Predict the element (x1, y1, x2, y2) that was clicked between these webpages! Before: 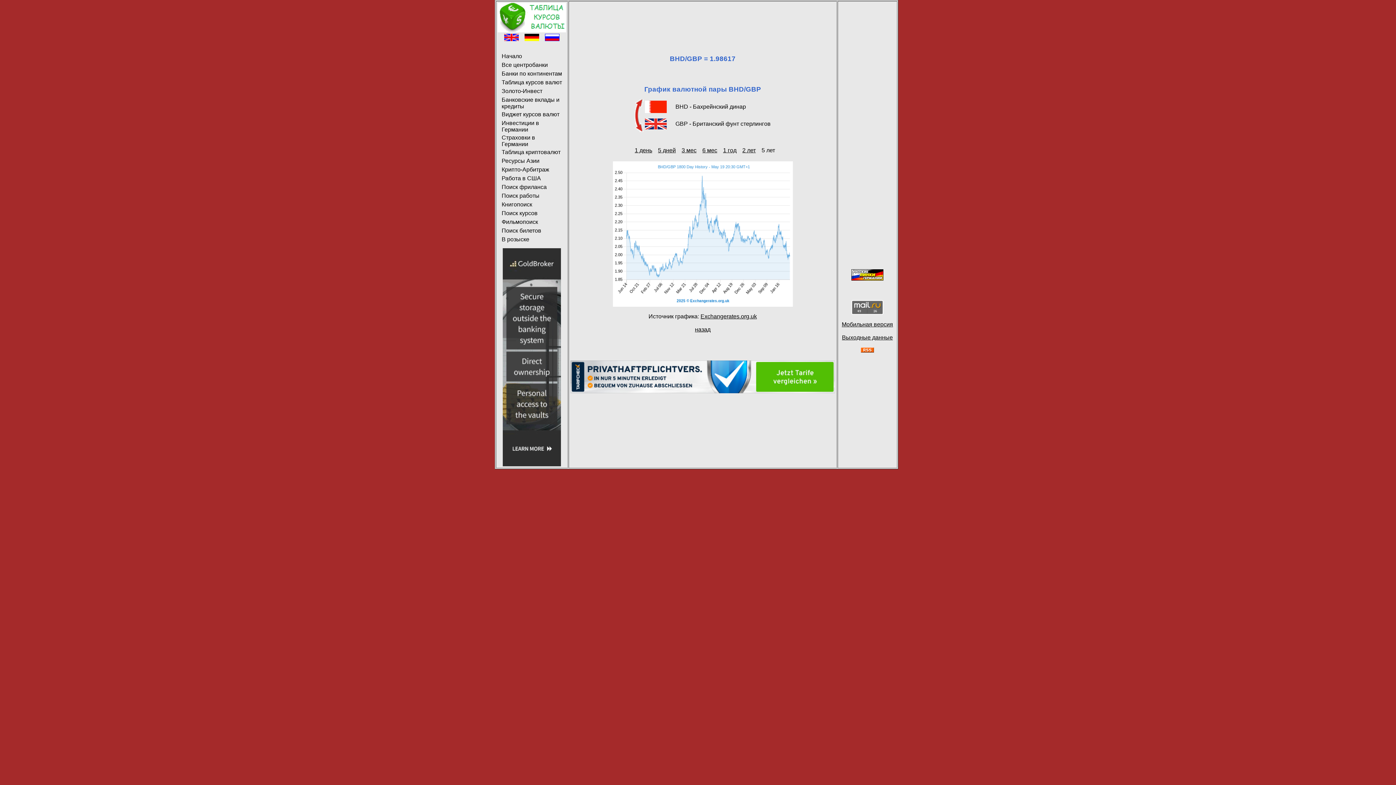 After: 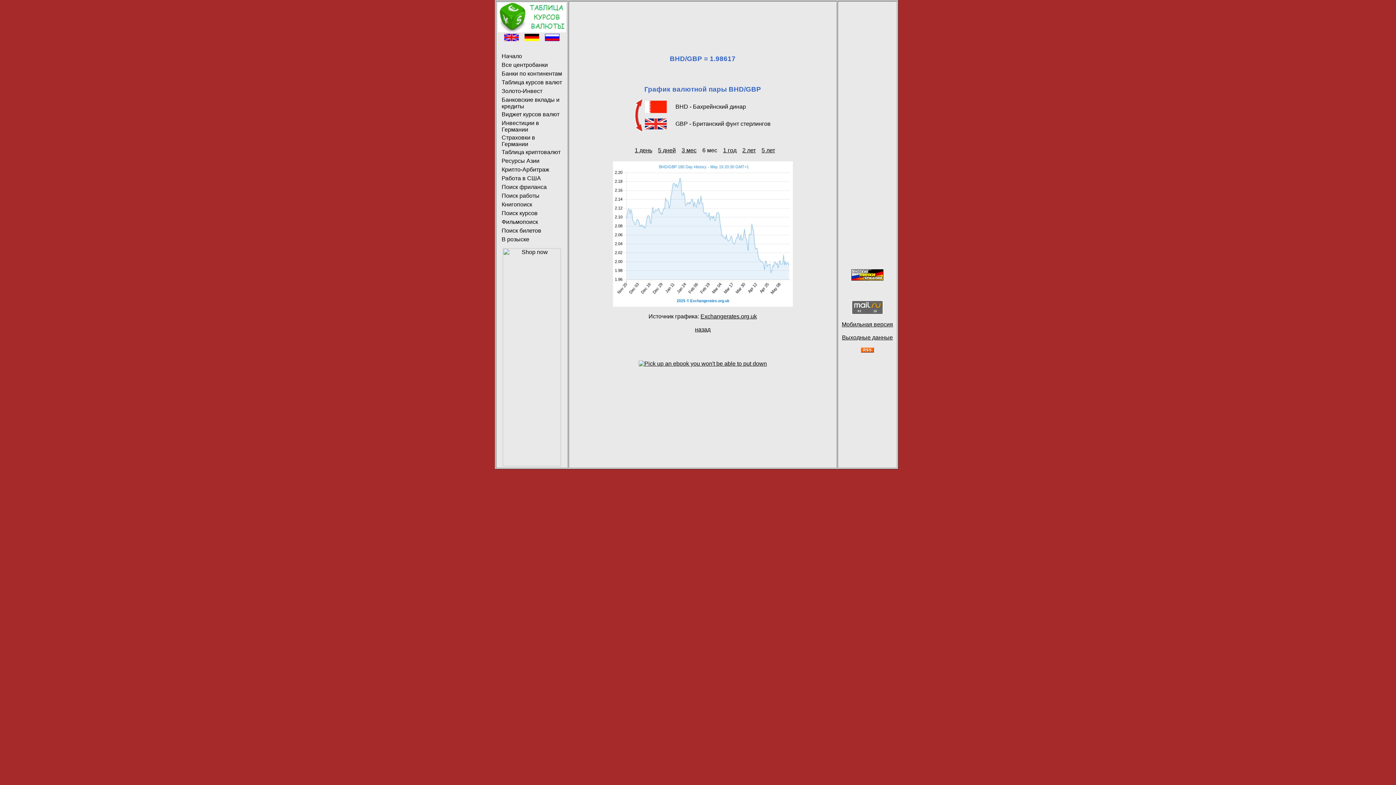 Action: bbox: (702, 147, 717, 153) label: 6 мес